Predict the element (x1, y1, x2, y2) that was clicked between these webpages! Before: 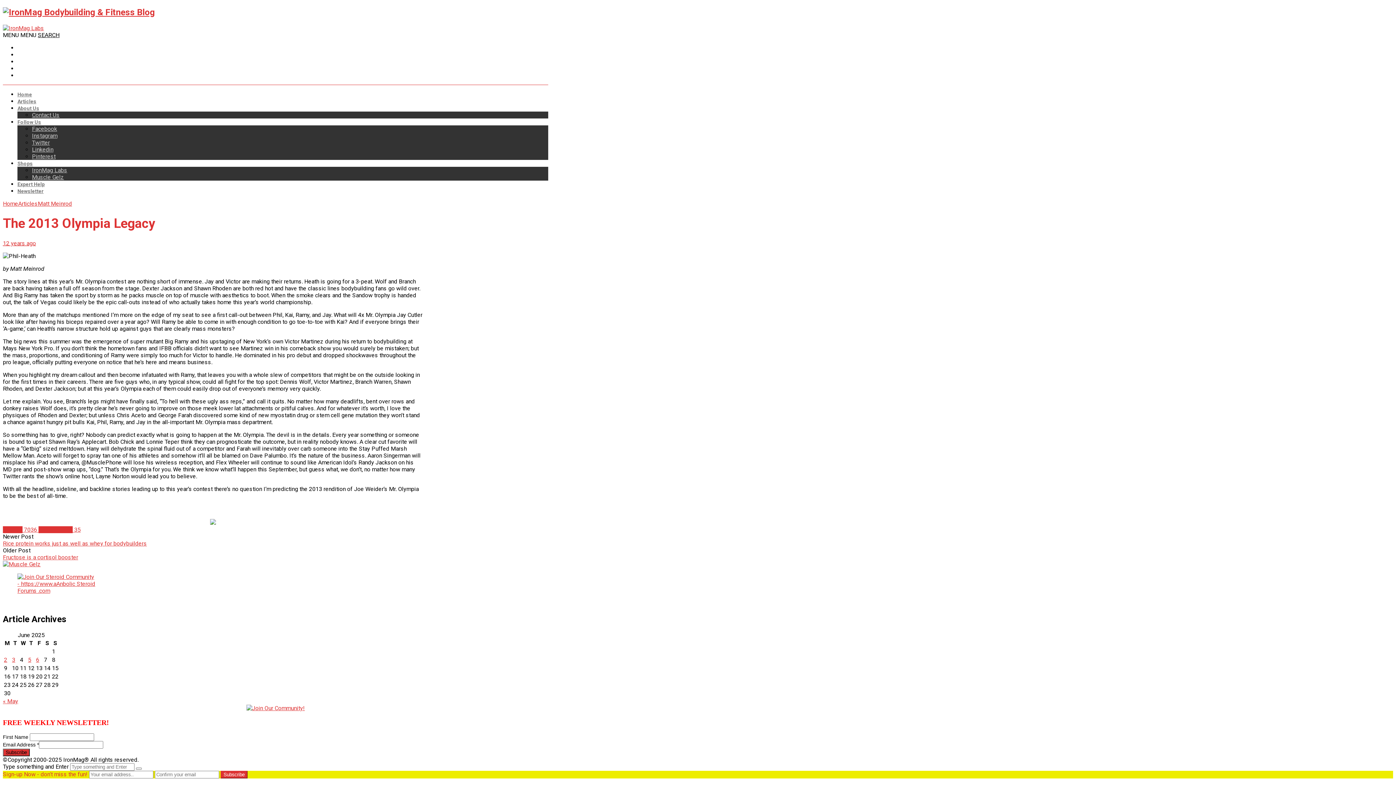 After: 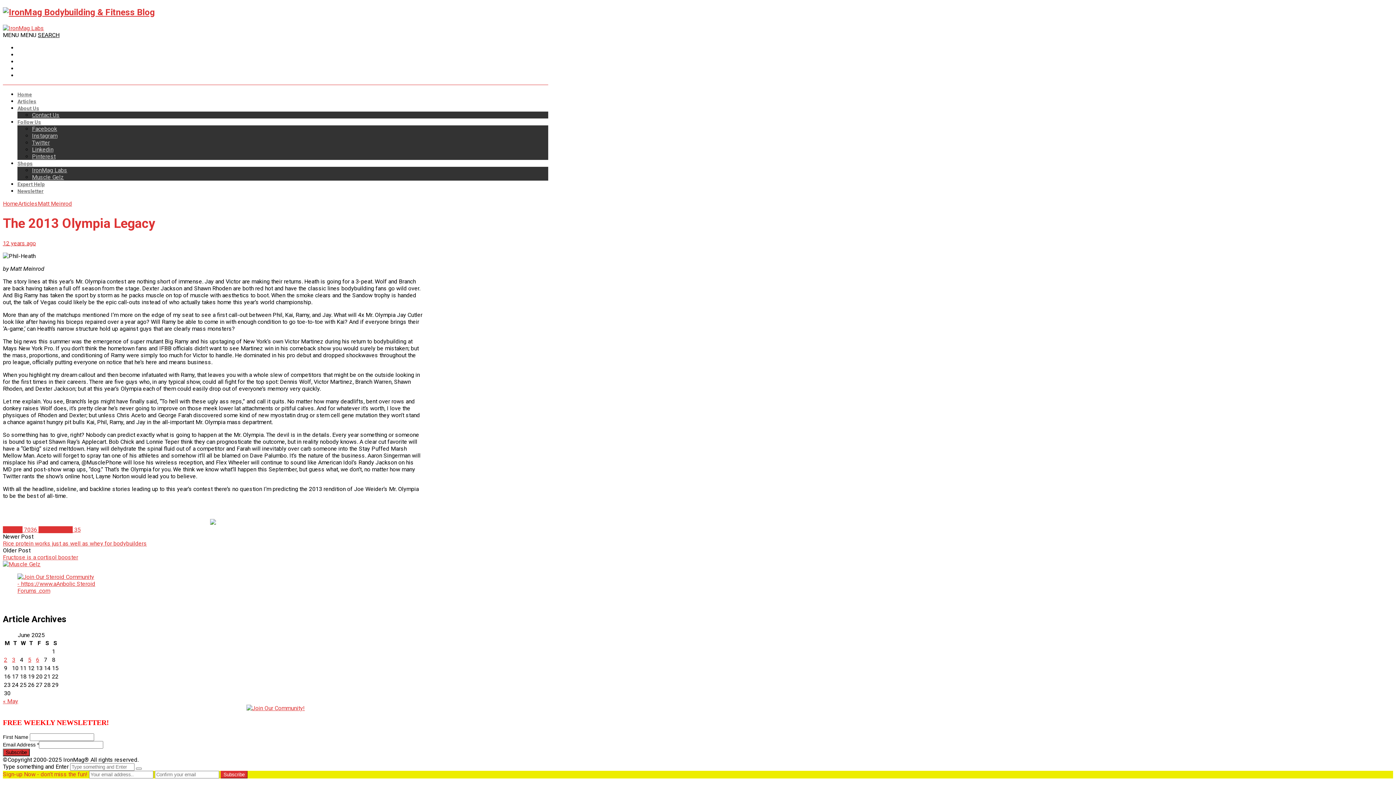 Action: bbox: (210, 519, 215, 526)